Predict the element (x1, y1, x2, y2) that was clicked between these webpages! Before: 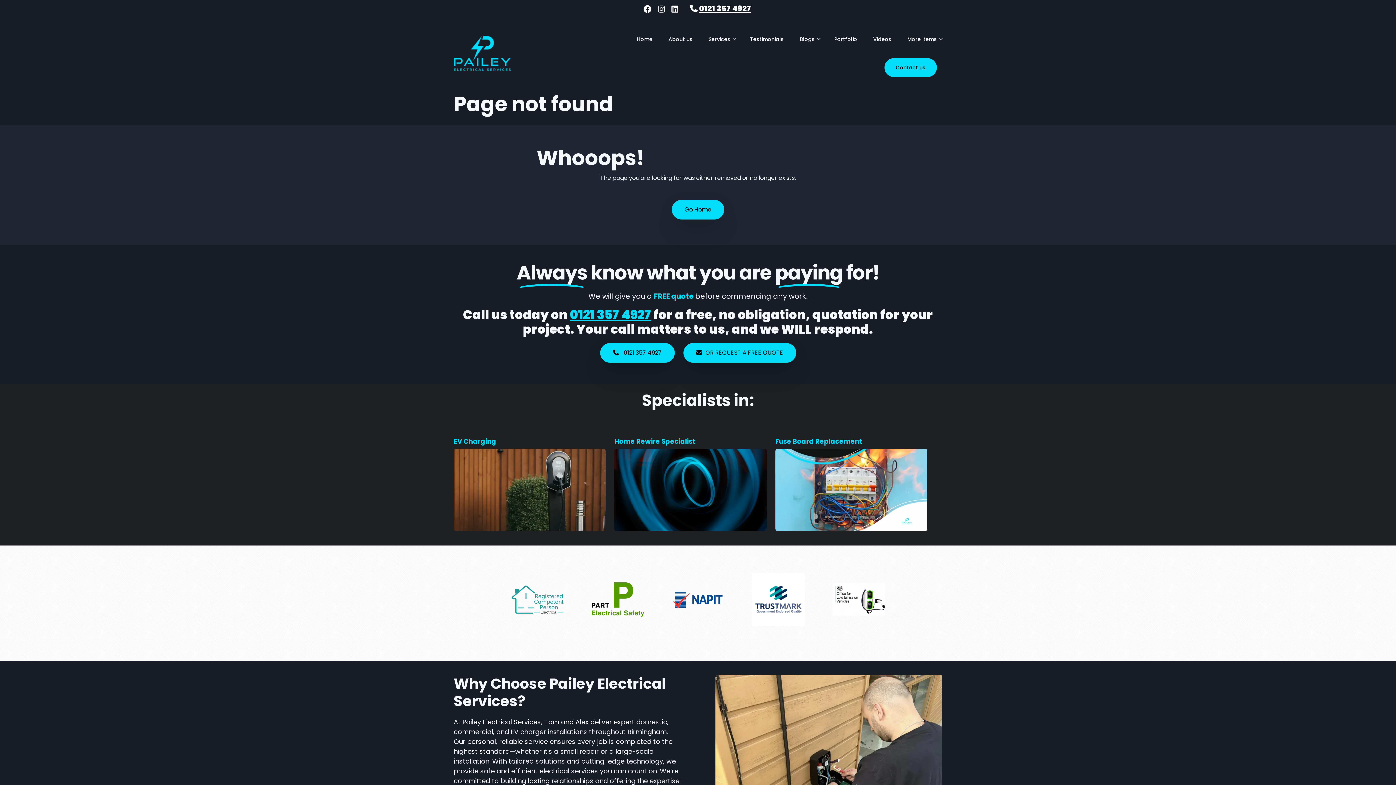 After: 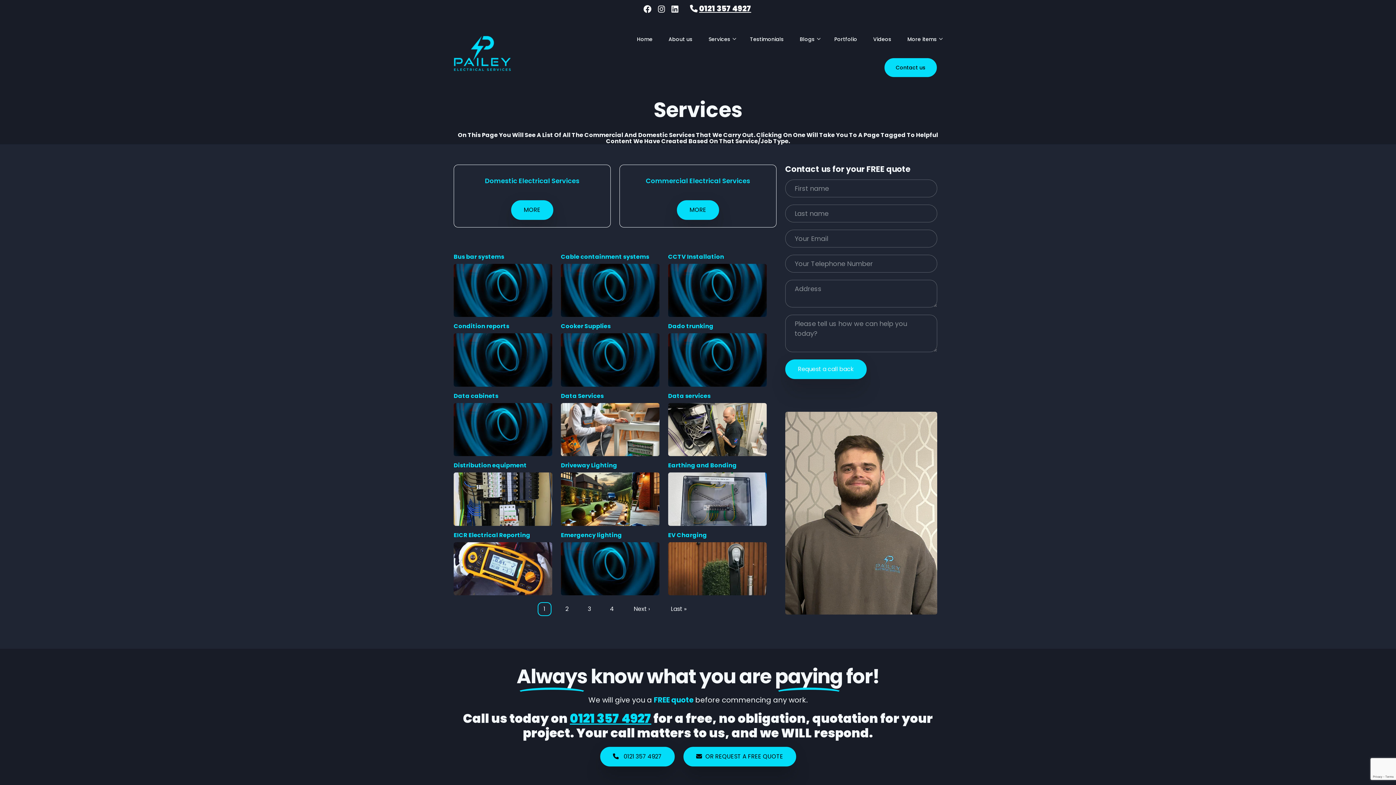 Action: bbox: (705, 30, 737, 48) label: Services
»